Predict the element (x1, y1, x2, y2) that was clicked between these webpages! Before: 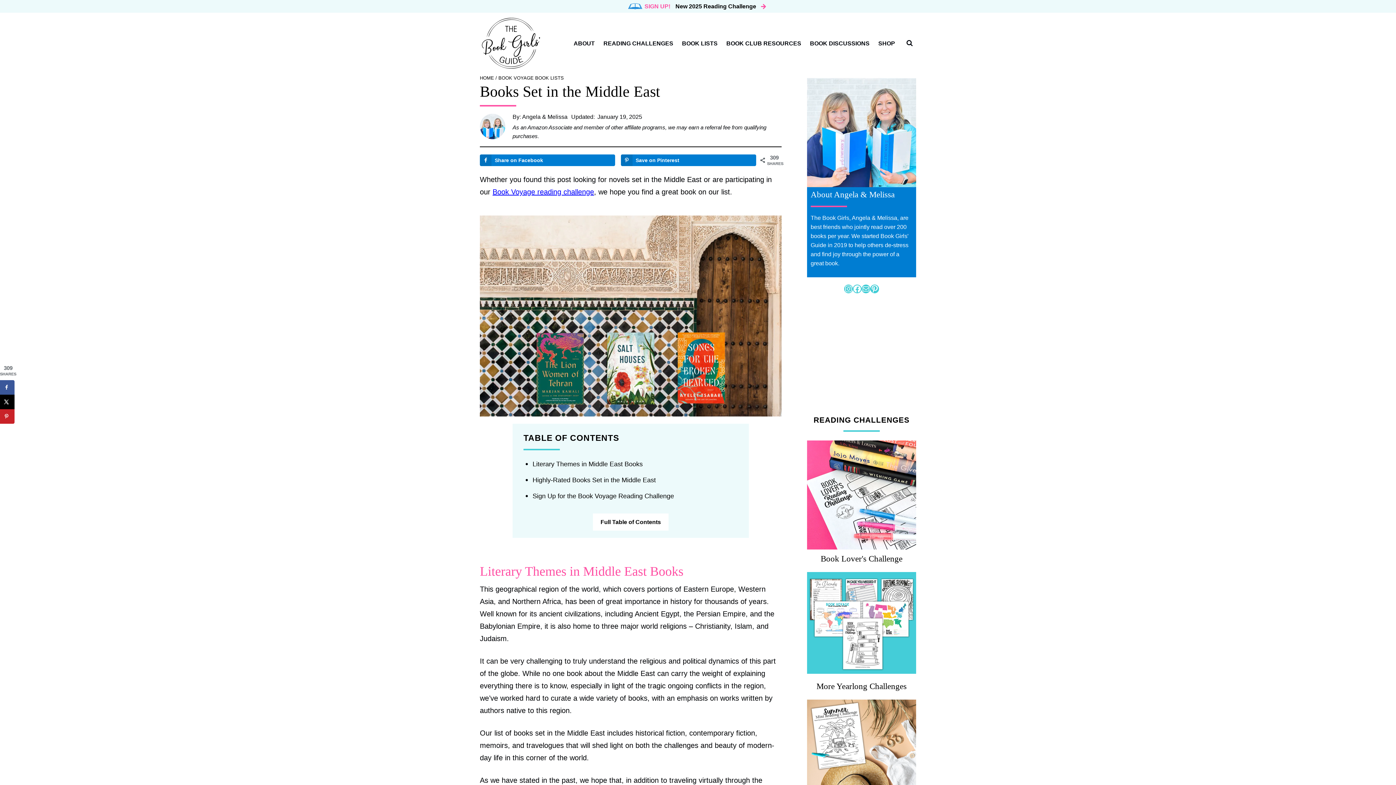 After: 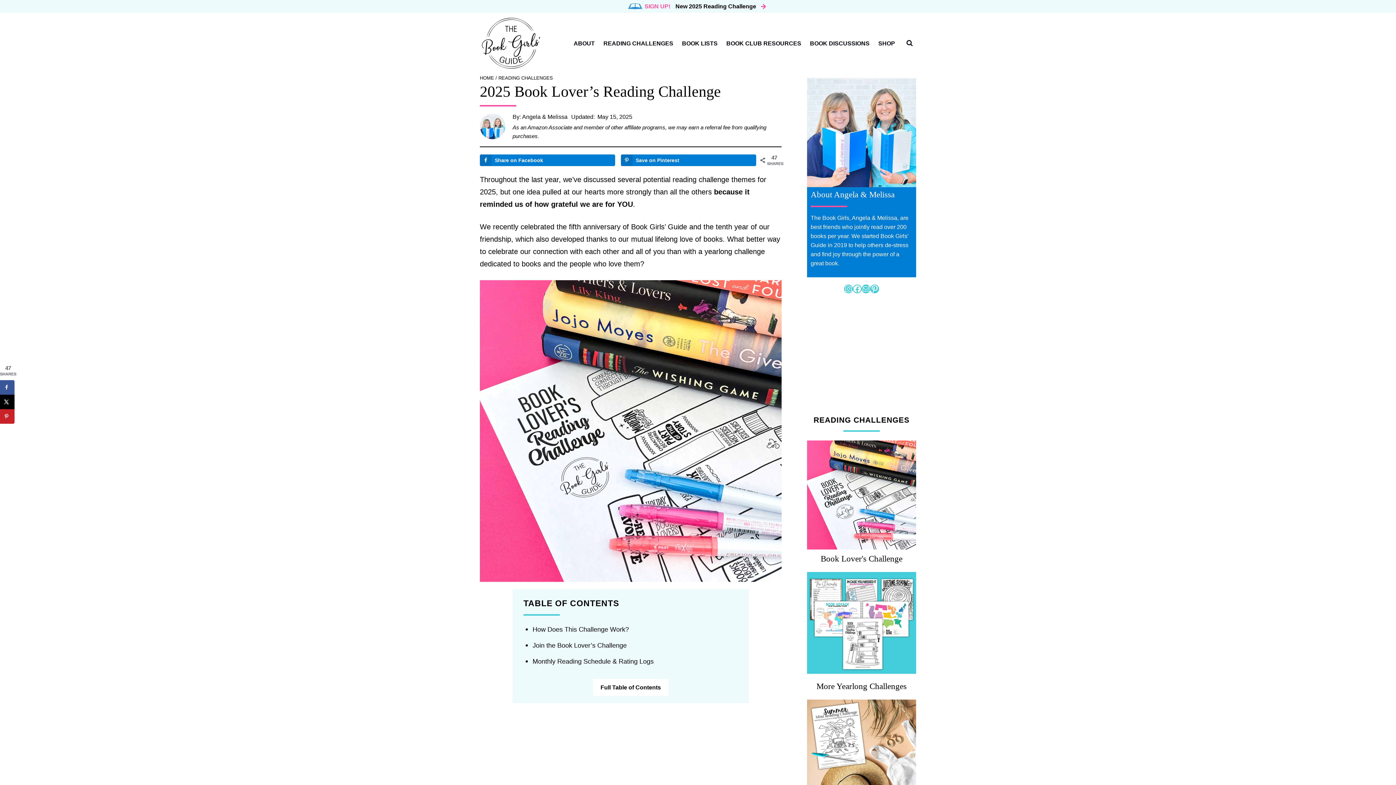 Action: label: New 2025 Reading Challenge bbox: (673, 1, 769, 11)